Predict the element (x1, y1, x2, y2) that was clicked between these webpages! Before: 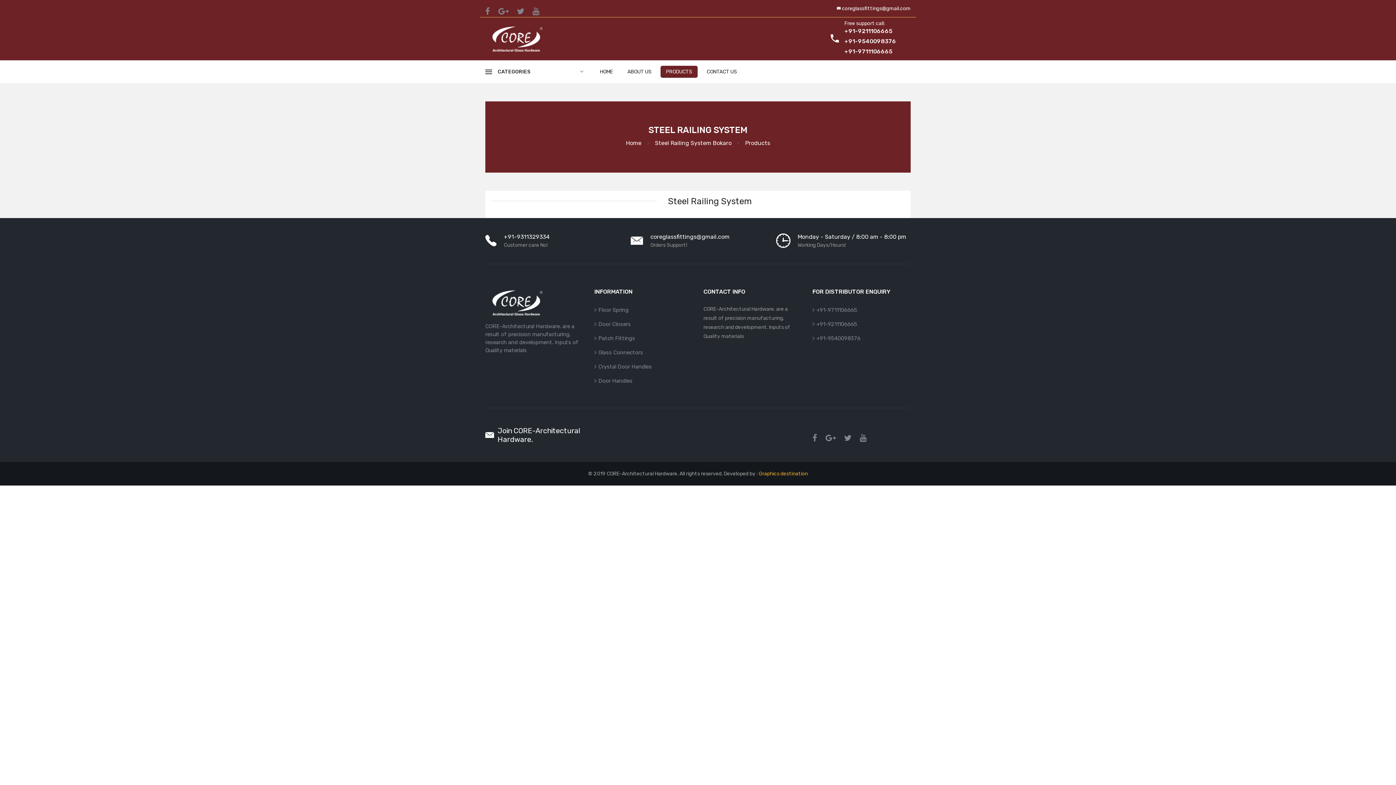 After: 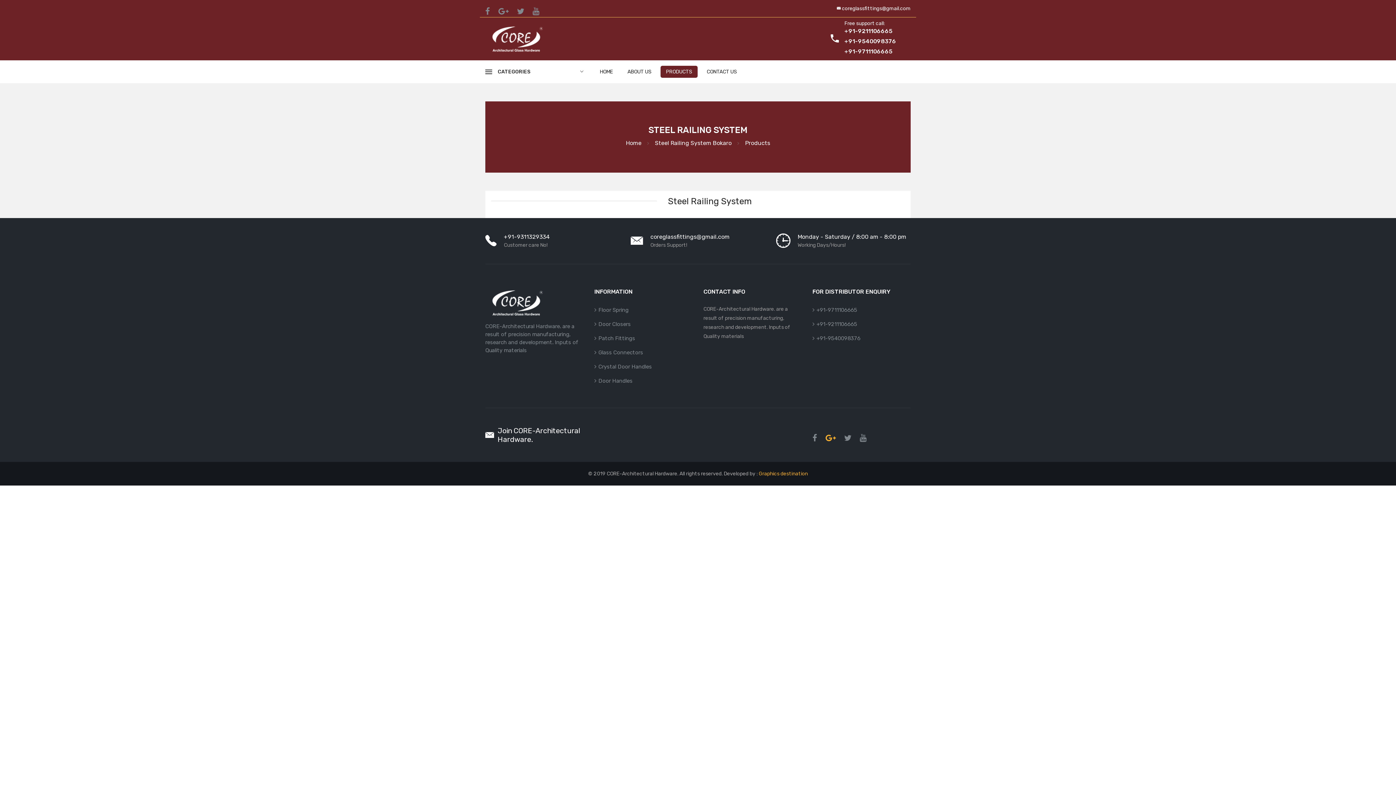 Action: bbox: (825, 434, 836, 442)